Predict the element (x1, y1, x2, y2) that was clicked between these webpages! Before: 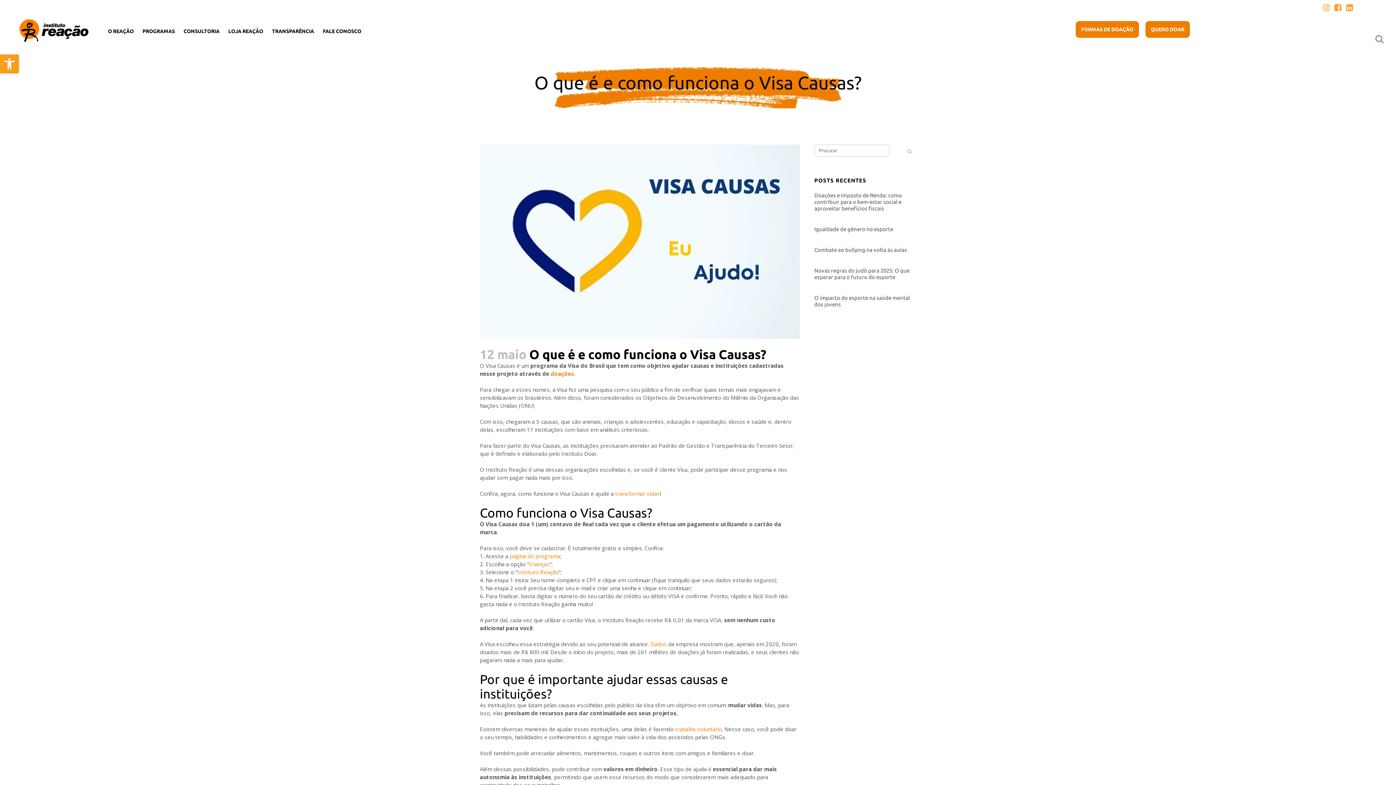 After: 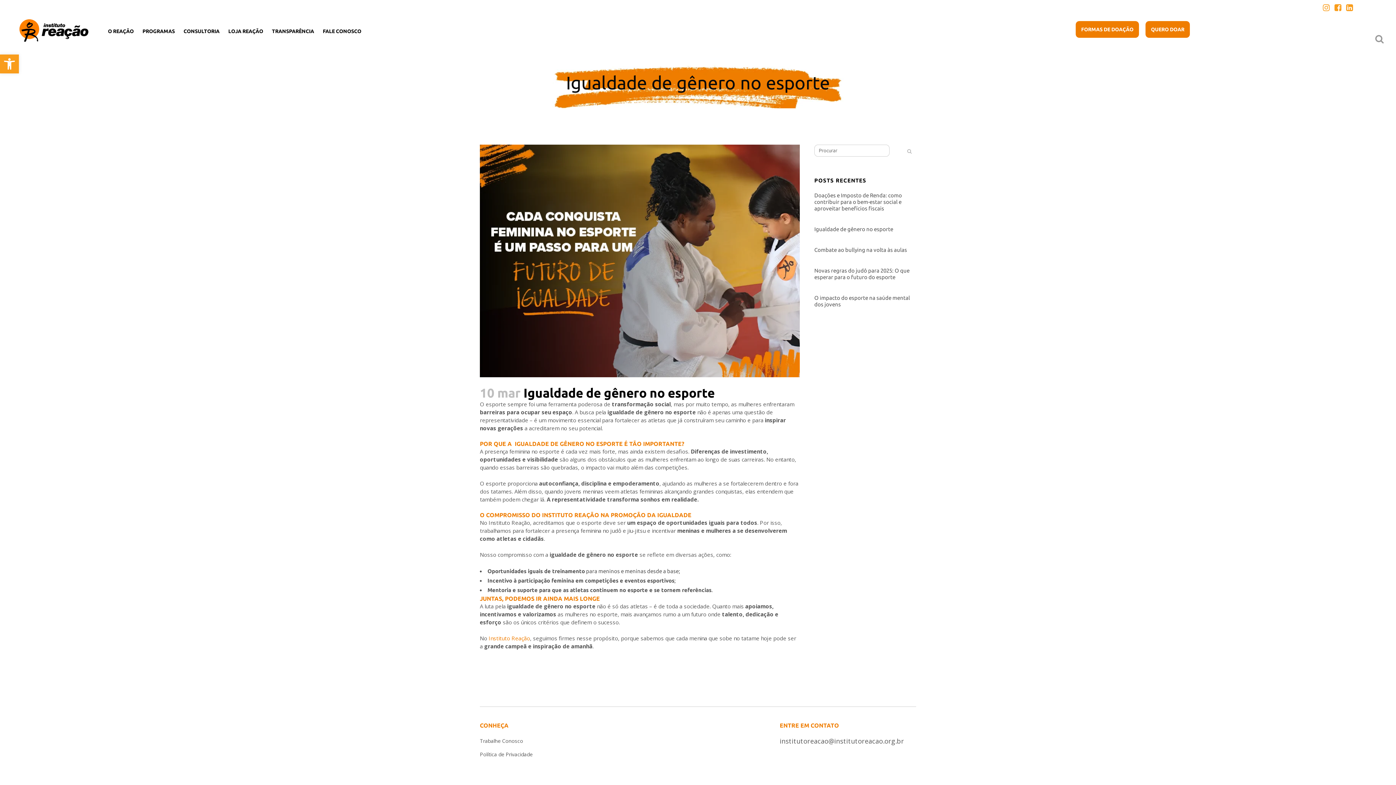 Action: label: Igualdade de gênero no esporte bbox: (814, 226, 893, 232)